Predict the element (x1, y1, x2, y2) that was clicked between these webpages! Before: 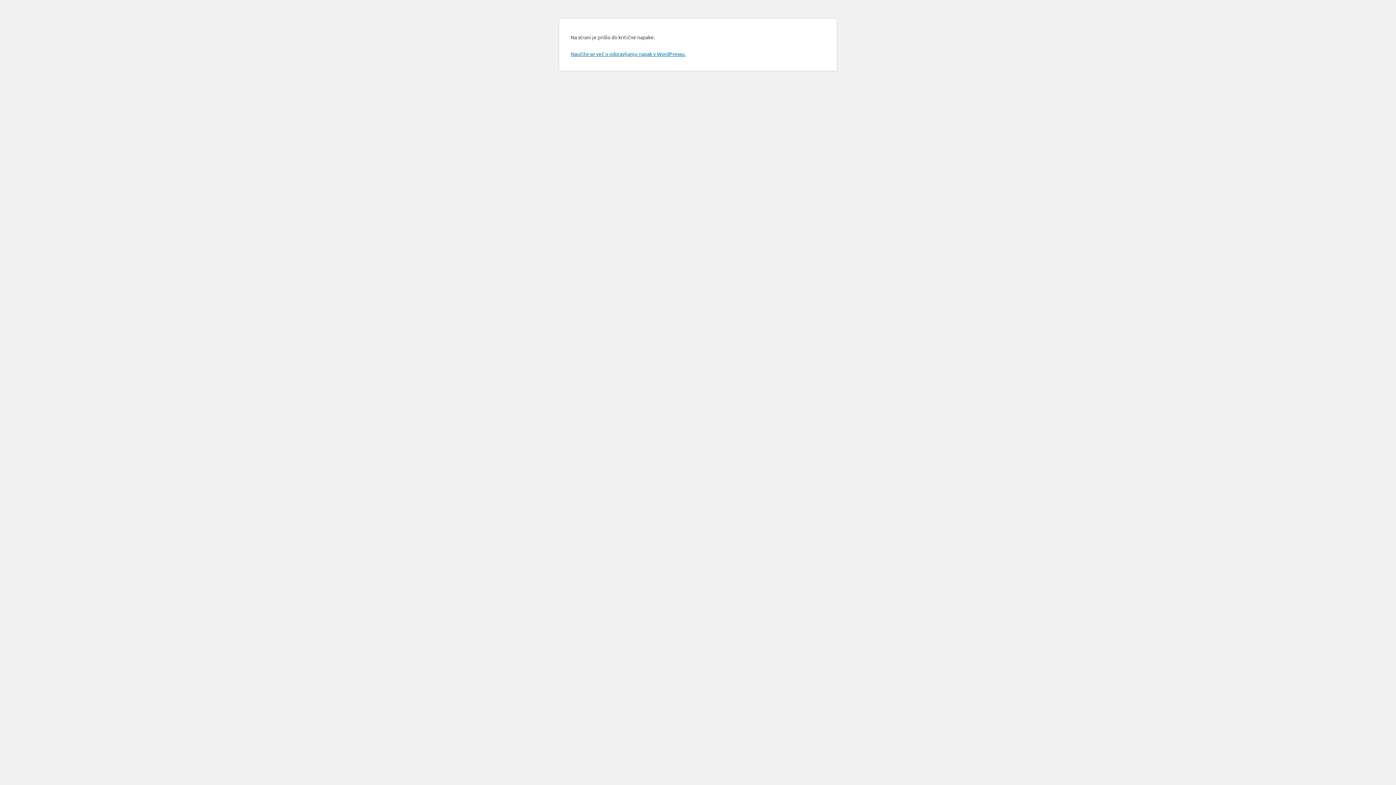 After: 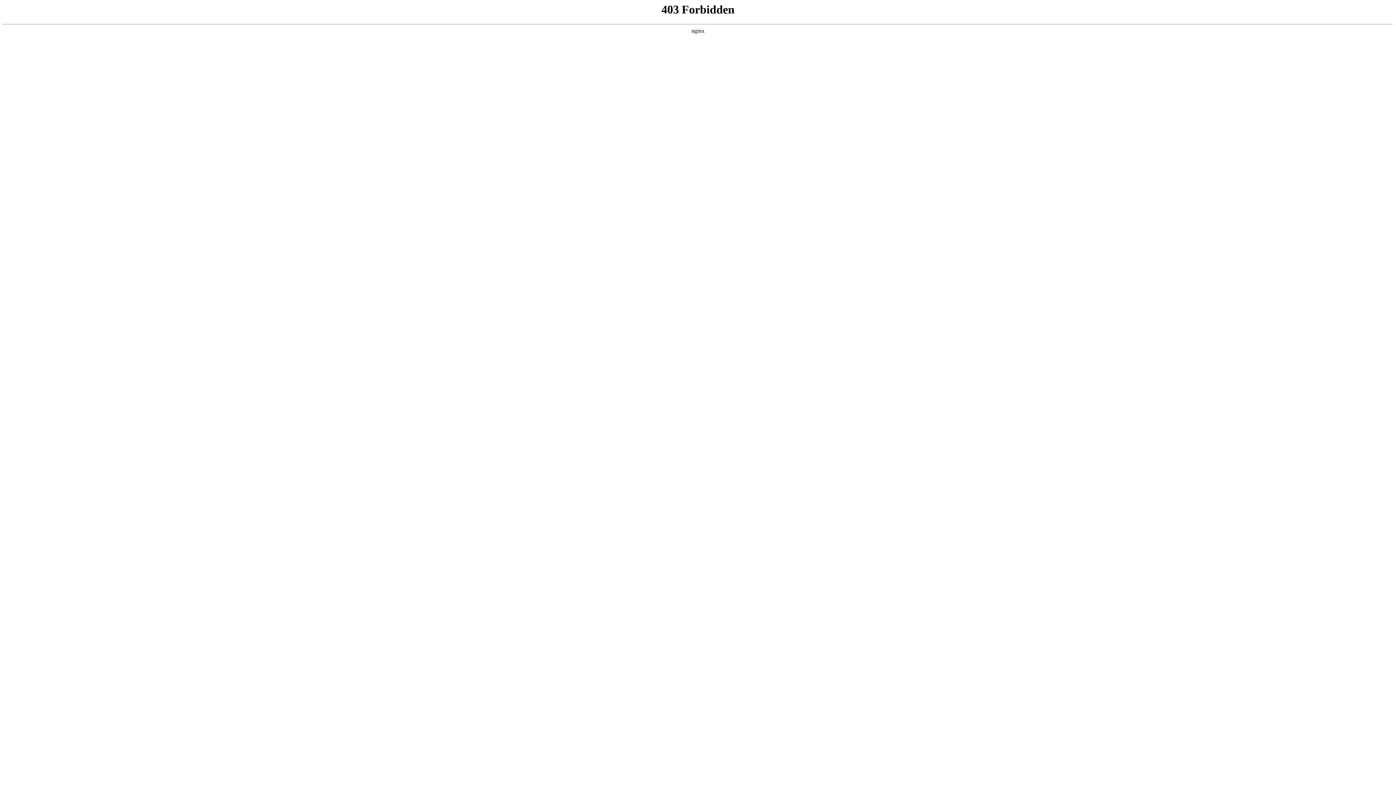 Action: label: Naučite se več o odpravljanju napak v WordPressu. bbox: (570, 50, 685, 57)